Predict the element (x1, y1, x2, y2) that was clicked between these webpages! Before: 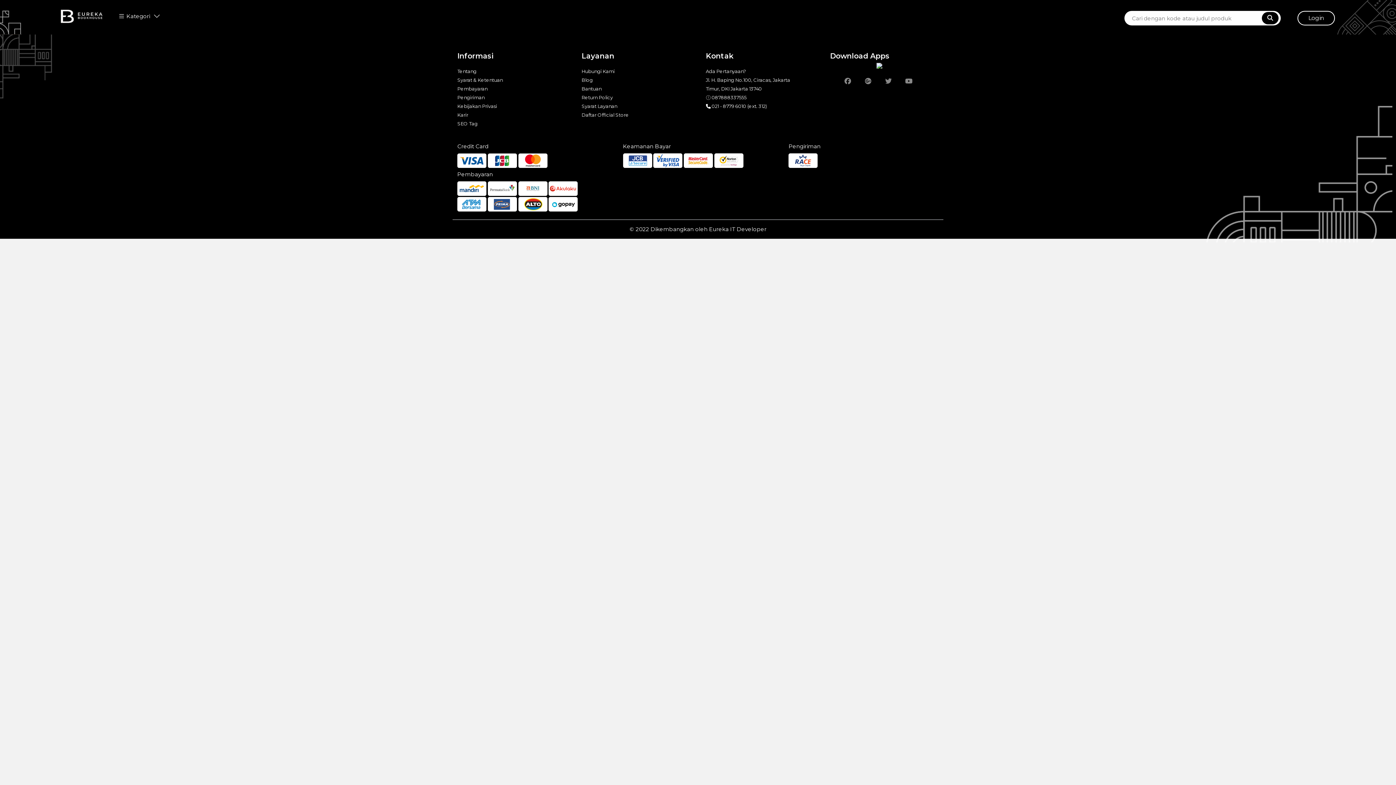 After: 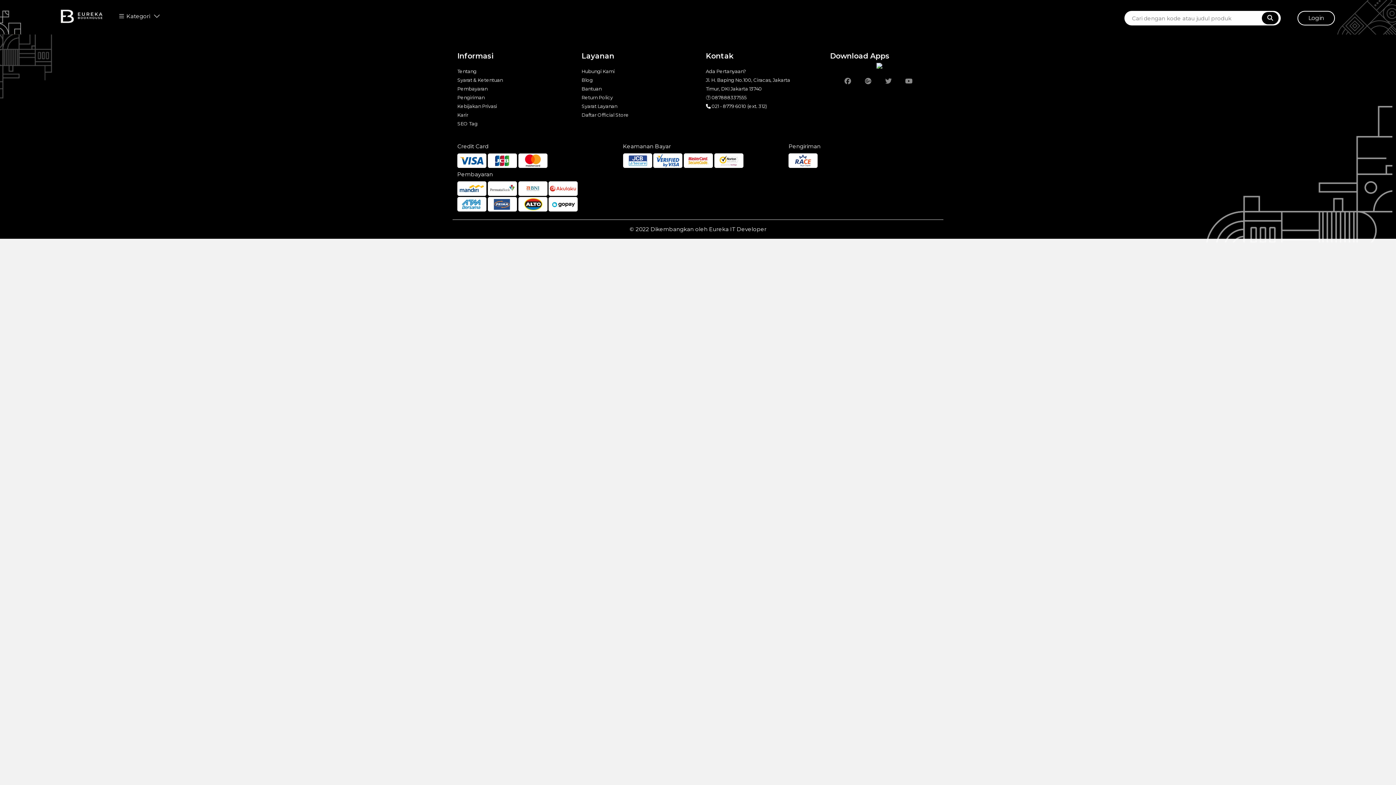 Action: label: Pembayaran bbox: (457, 84, 570, 93)